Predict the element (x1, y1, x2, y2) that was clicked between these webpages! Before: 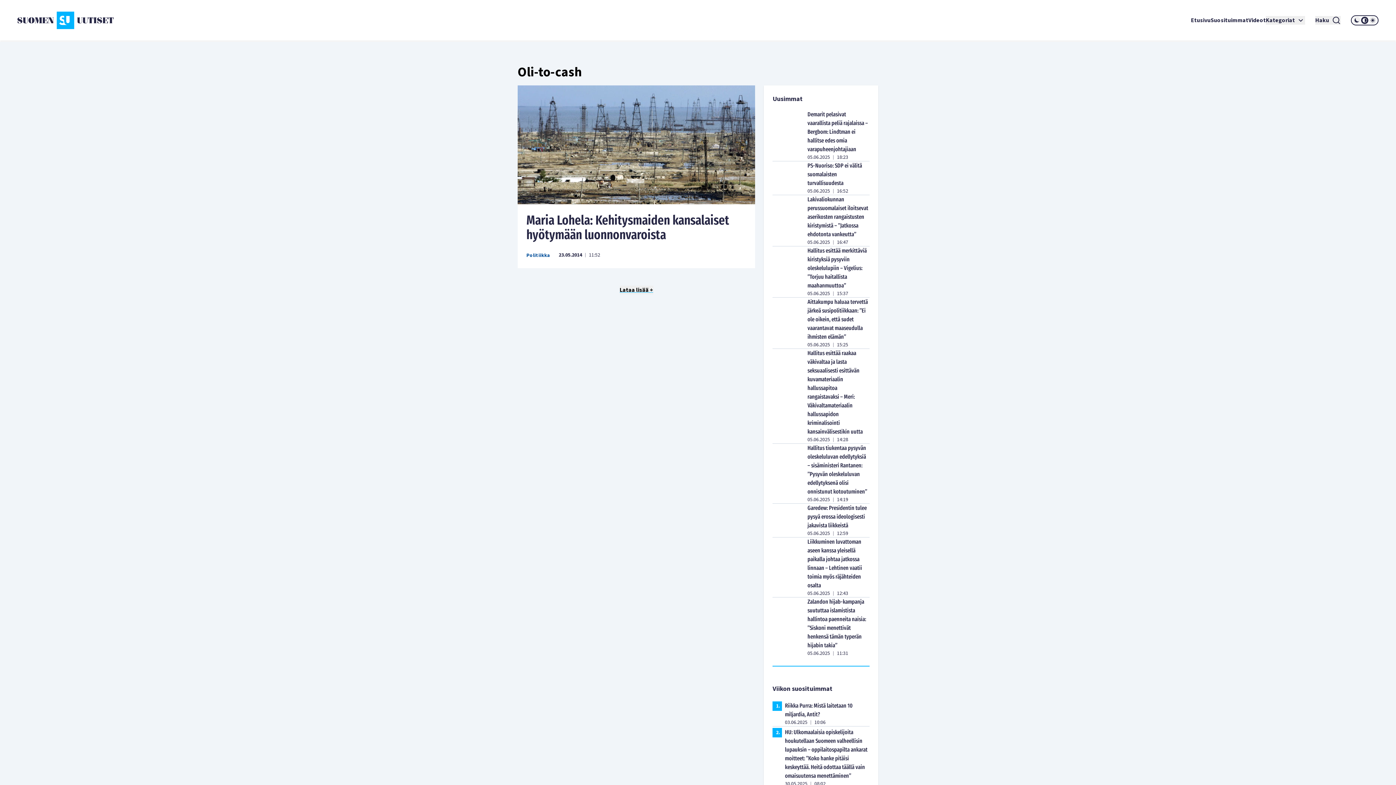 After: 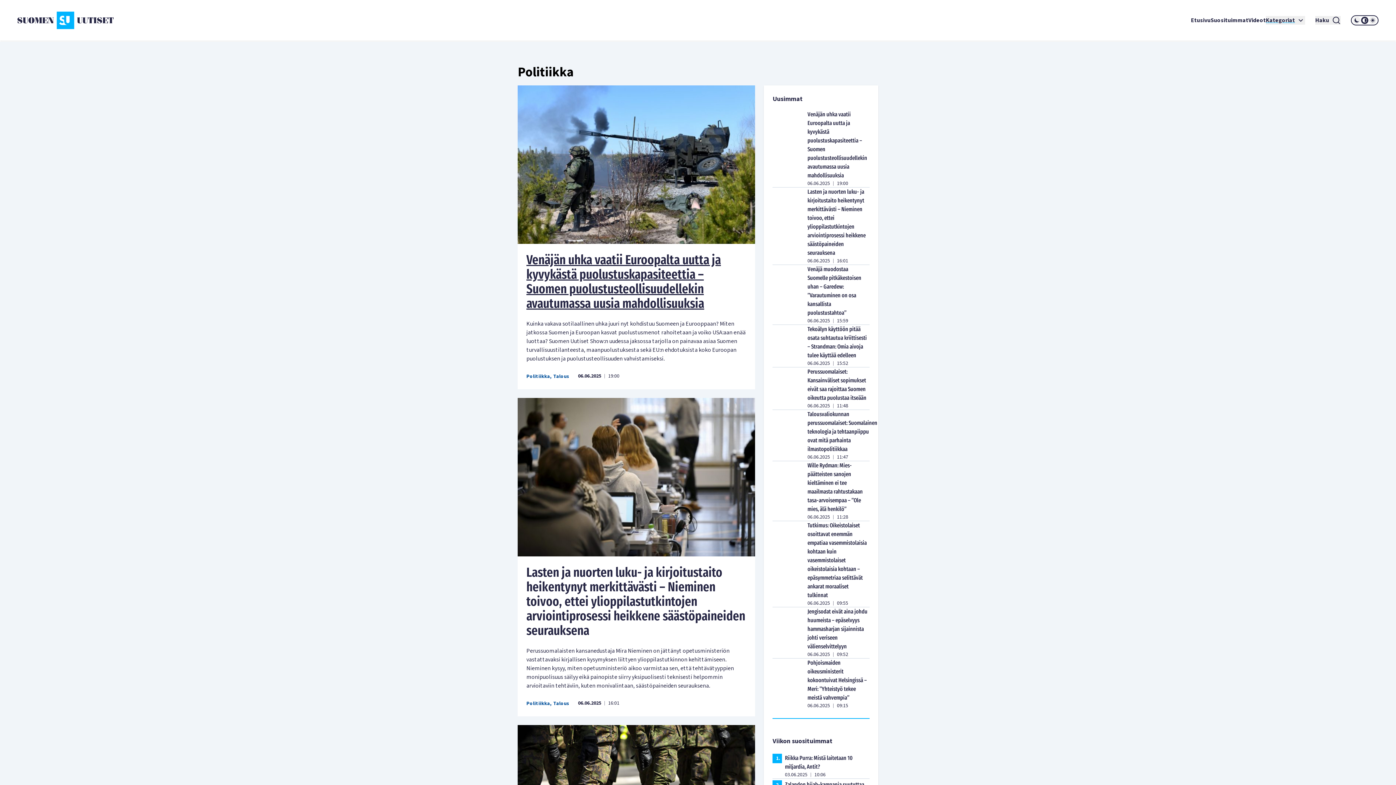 Action: bbox: (526, 251, 550, 259) label: Politiikka